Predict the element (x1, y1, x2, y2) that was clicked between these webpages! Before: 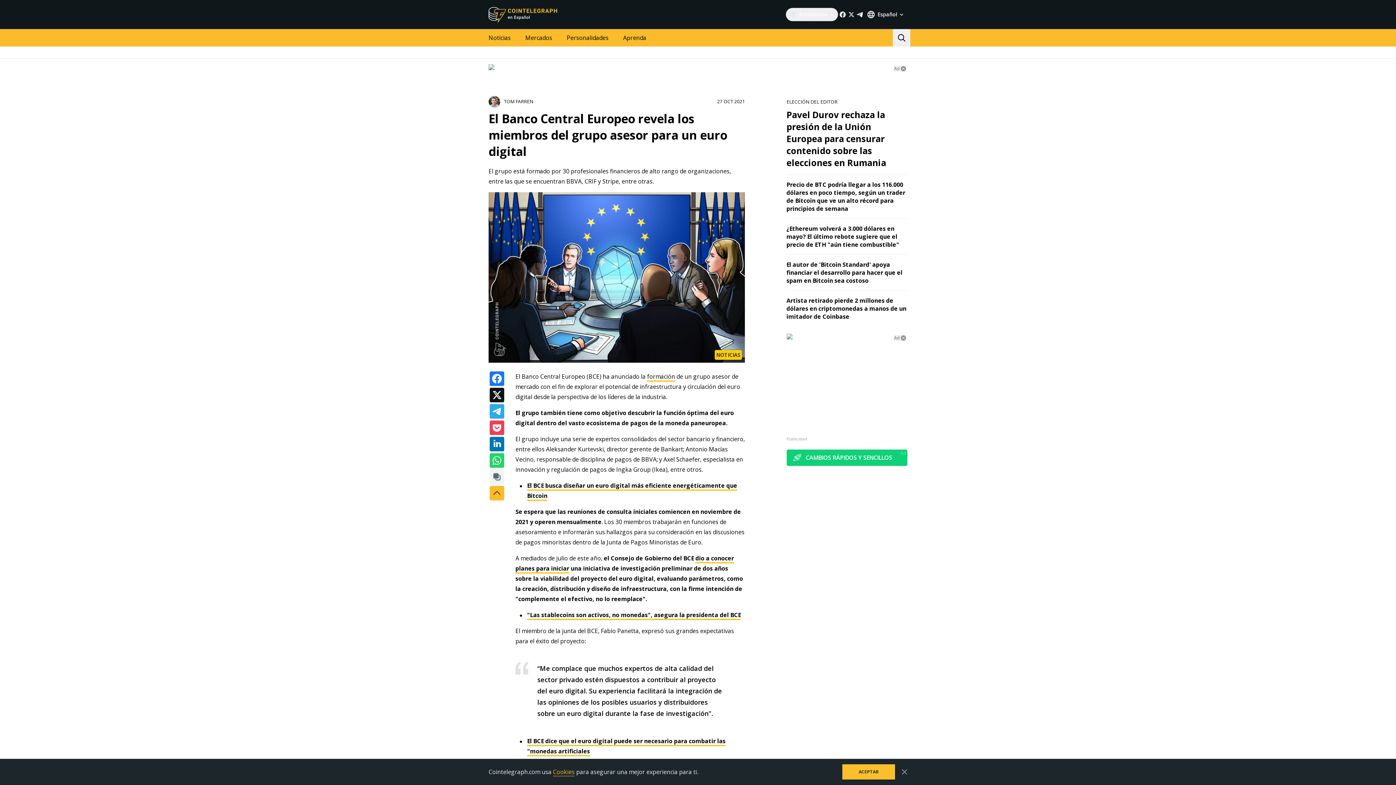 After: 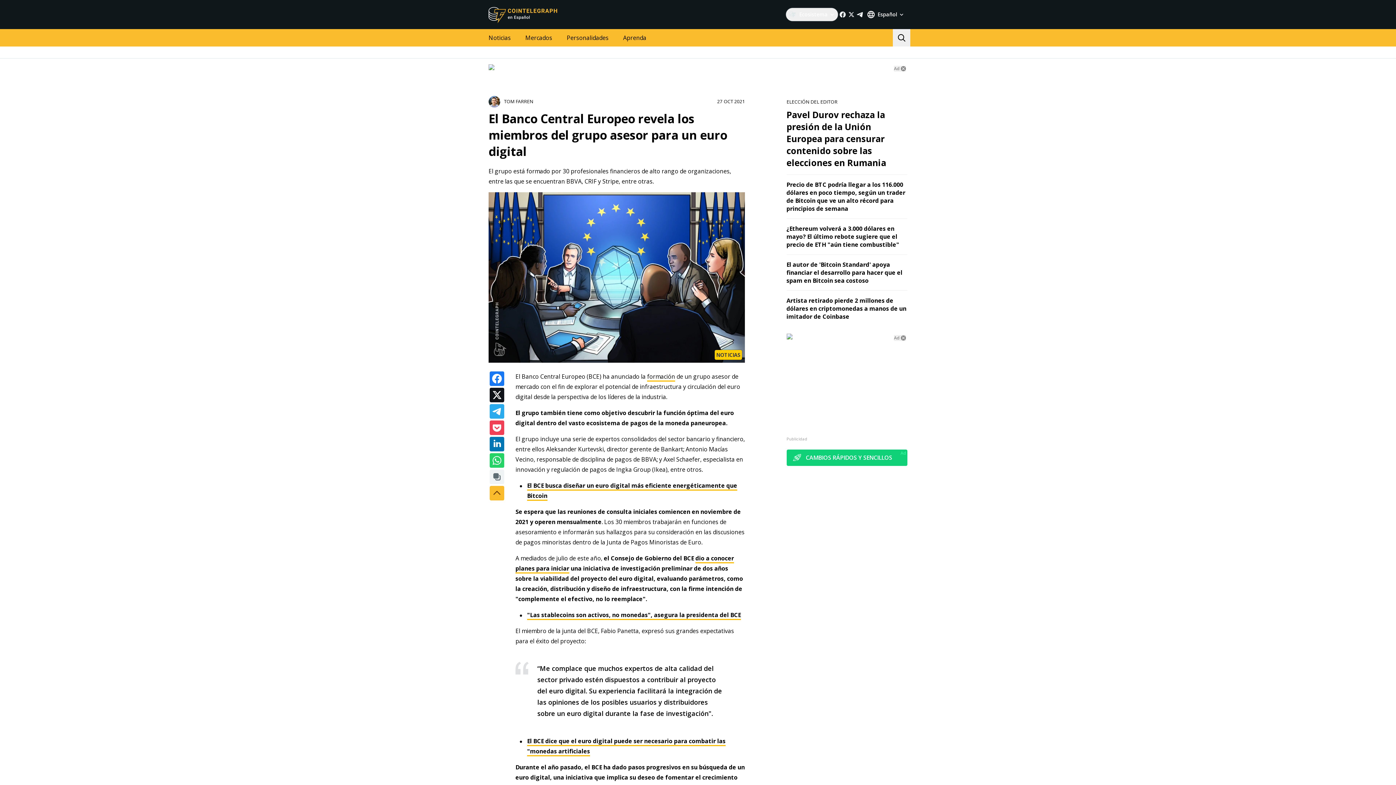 Action: bbox: (842, 764, 895, 780) label: ACEPTAR